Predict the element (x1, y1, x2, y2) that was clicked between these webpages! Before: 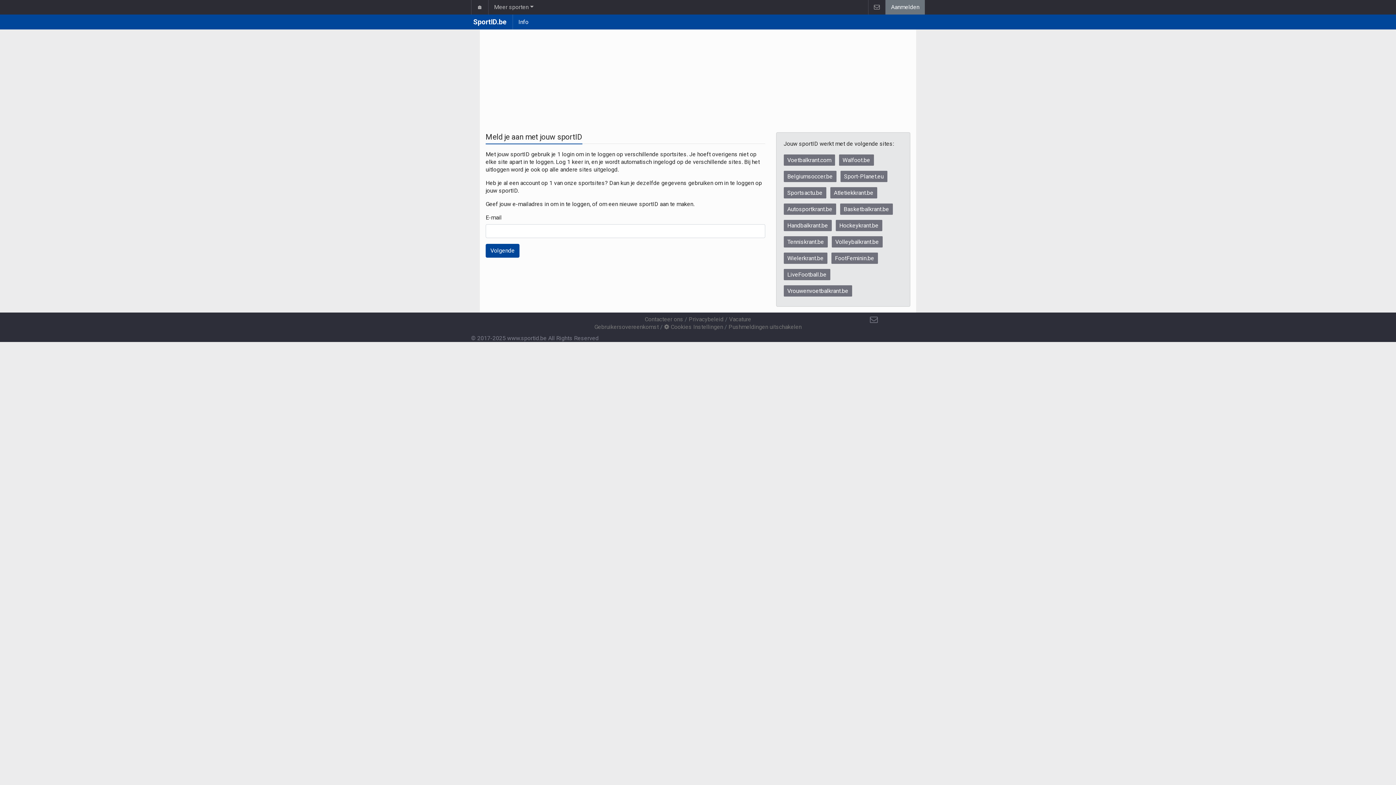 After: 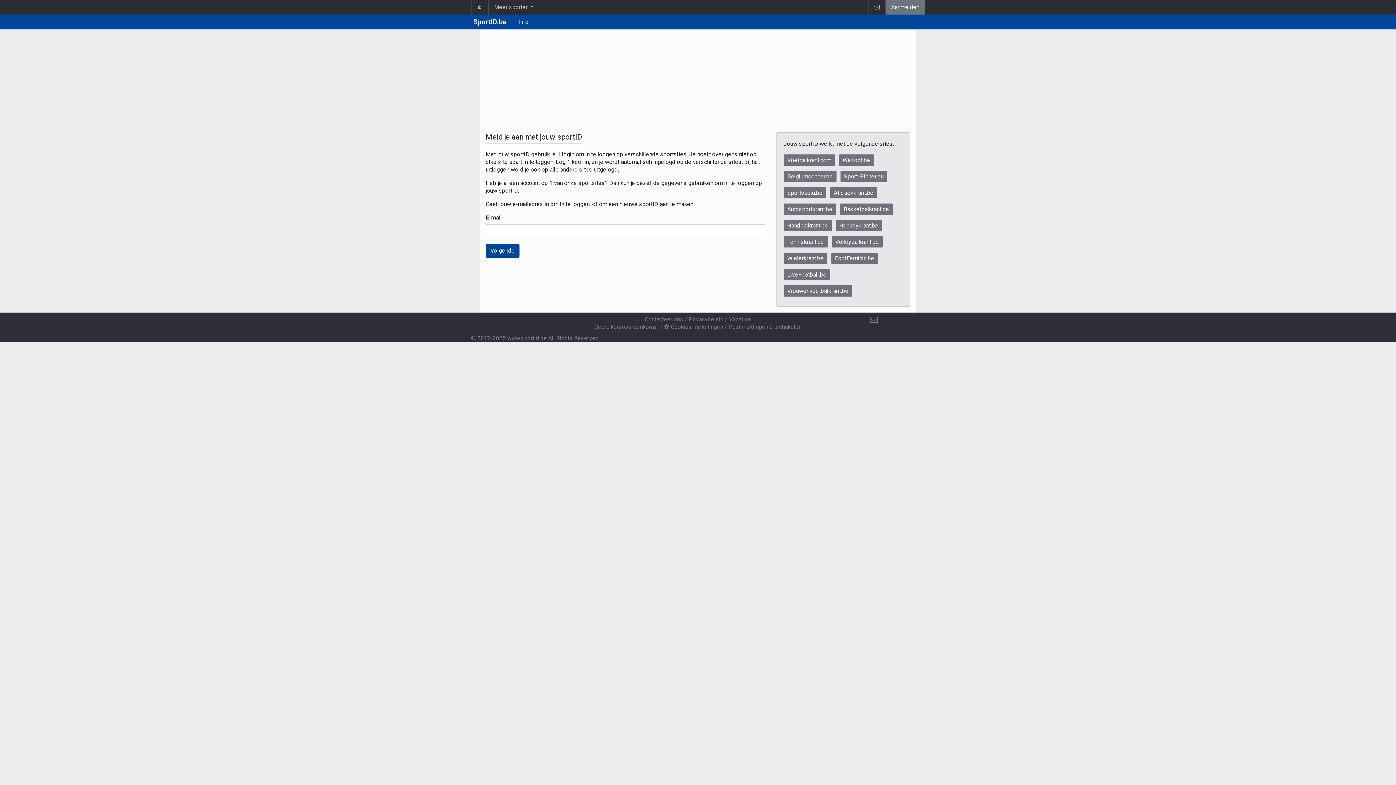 Action: bbox: (885, 0, 925, 14) label: Aanmelden